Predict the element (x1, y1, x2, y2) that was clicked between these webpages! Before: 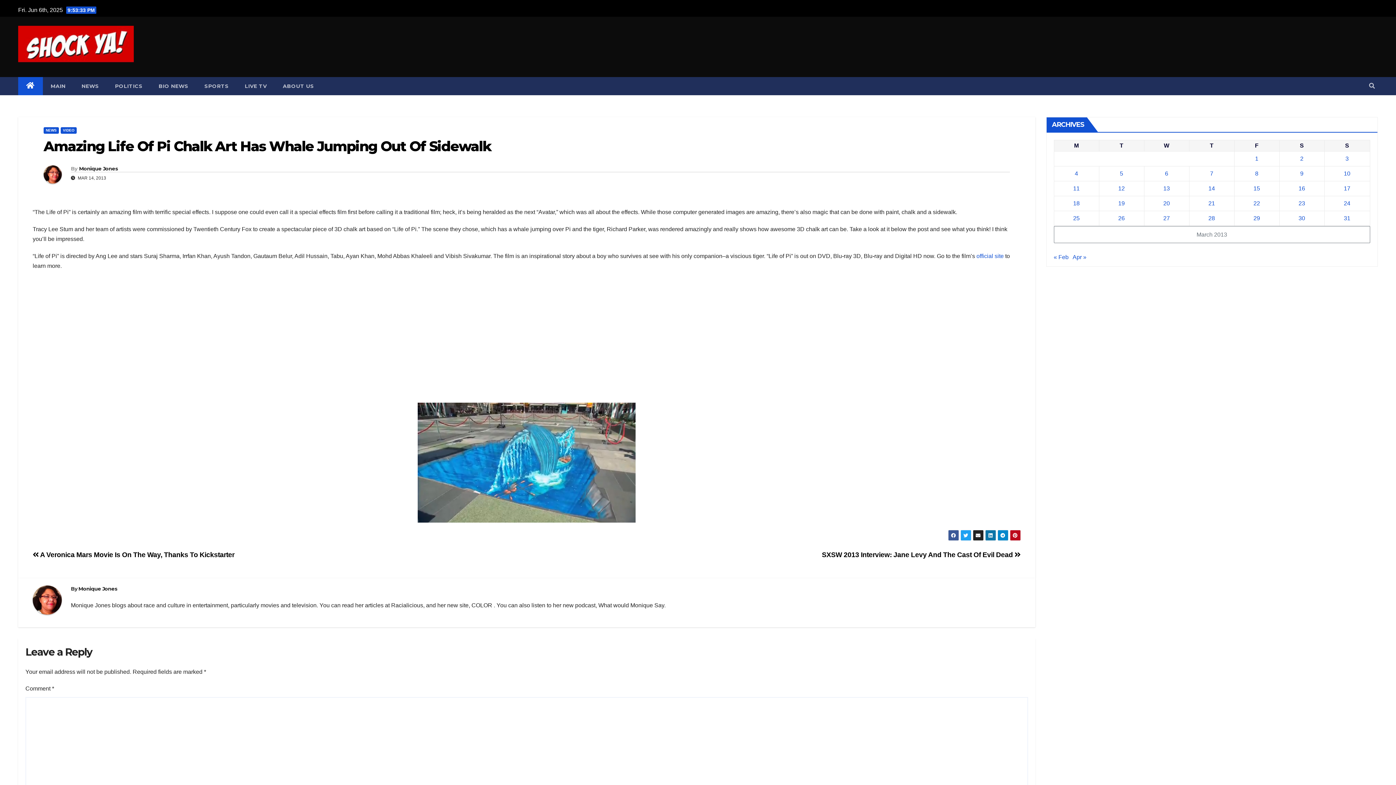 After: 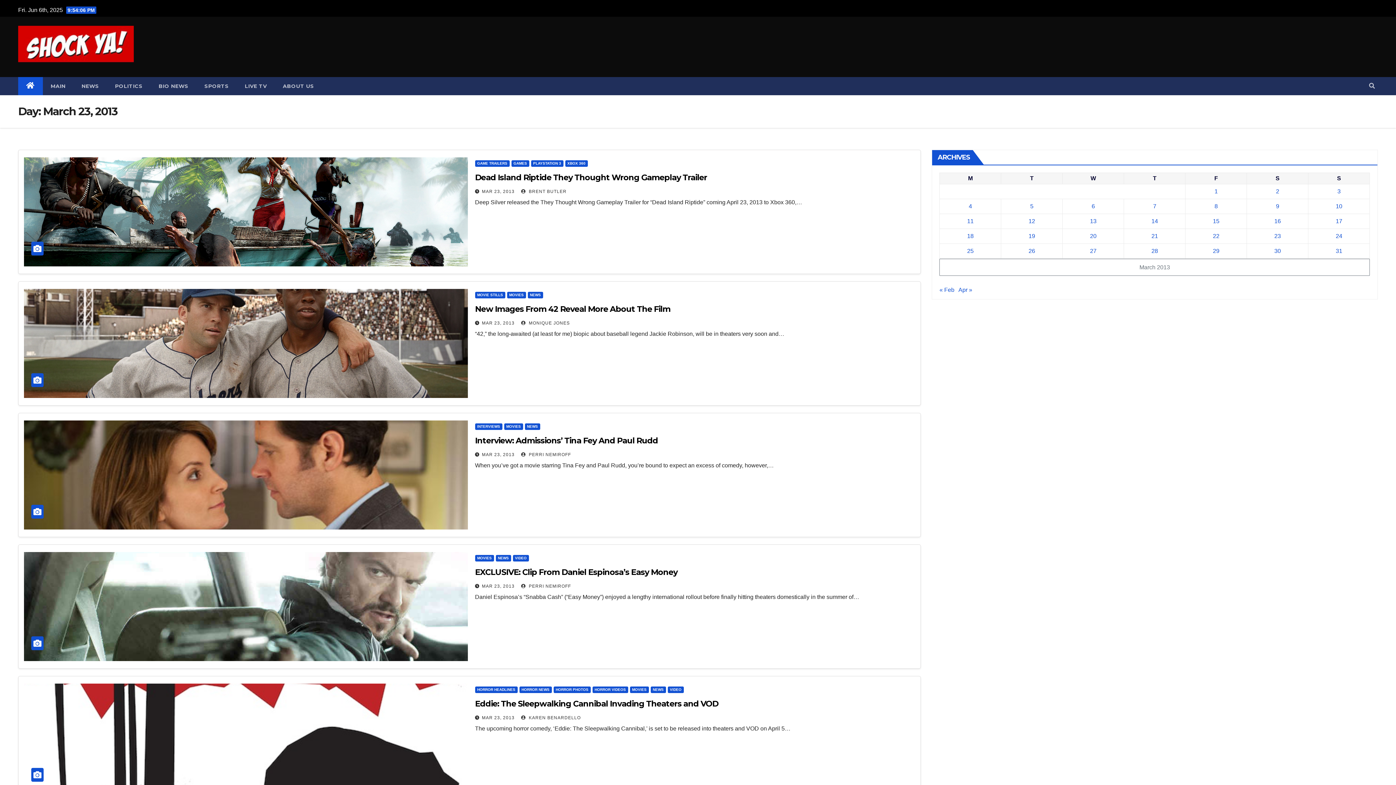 Action: bbox: (1298, 200, 1305, 206) label: Posts published on March 23, 2013